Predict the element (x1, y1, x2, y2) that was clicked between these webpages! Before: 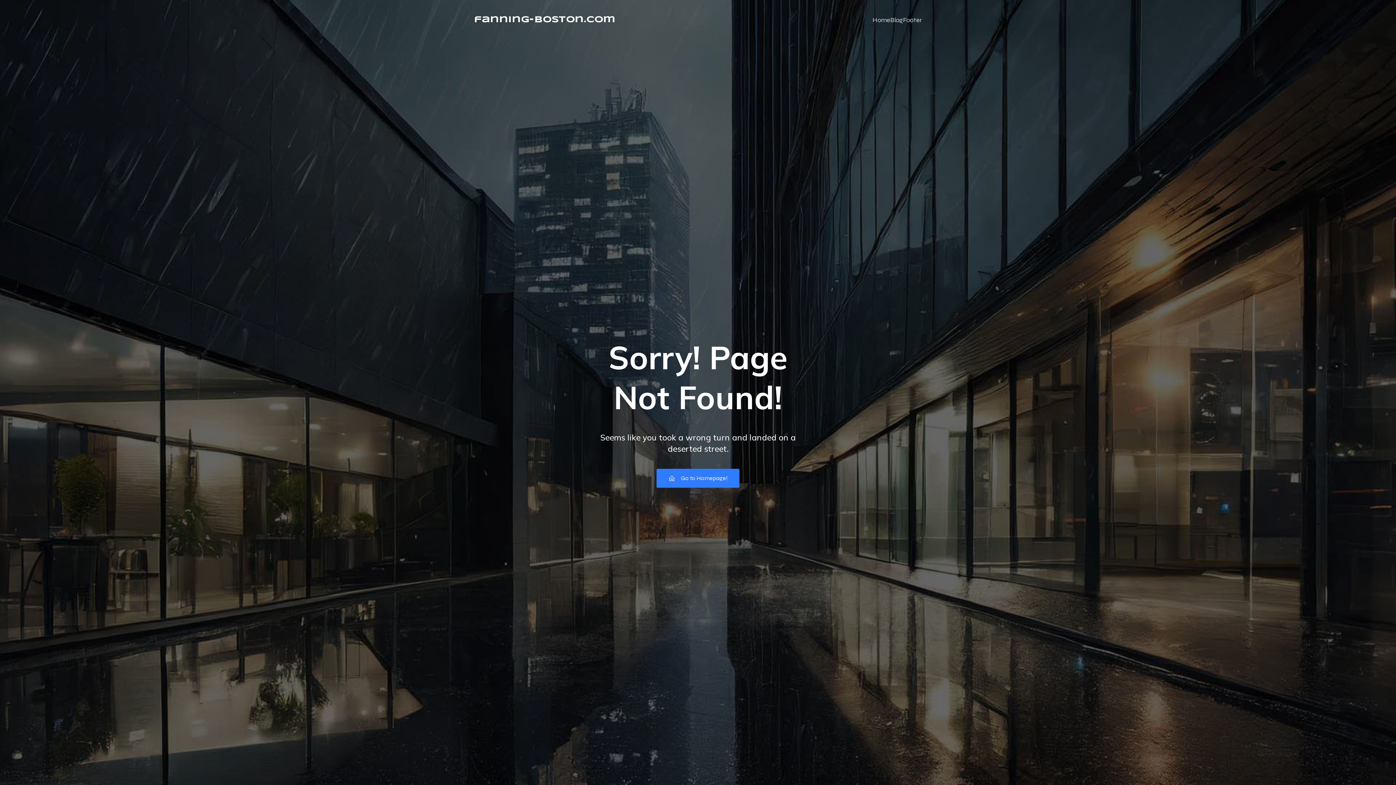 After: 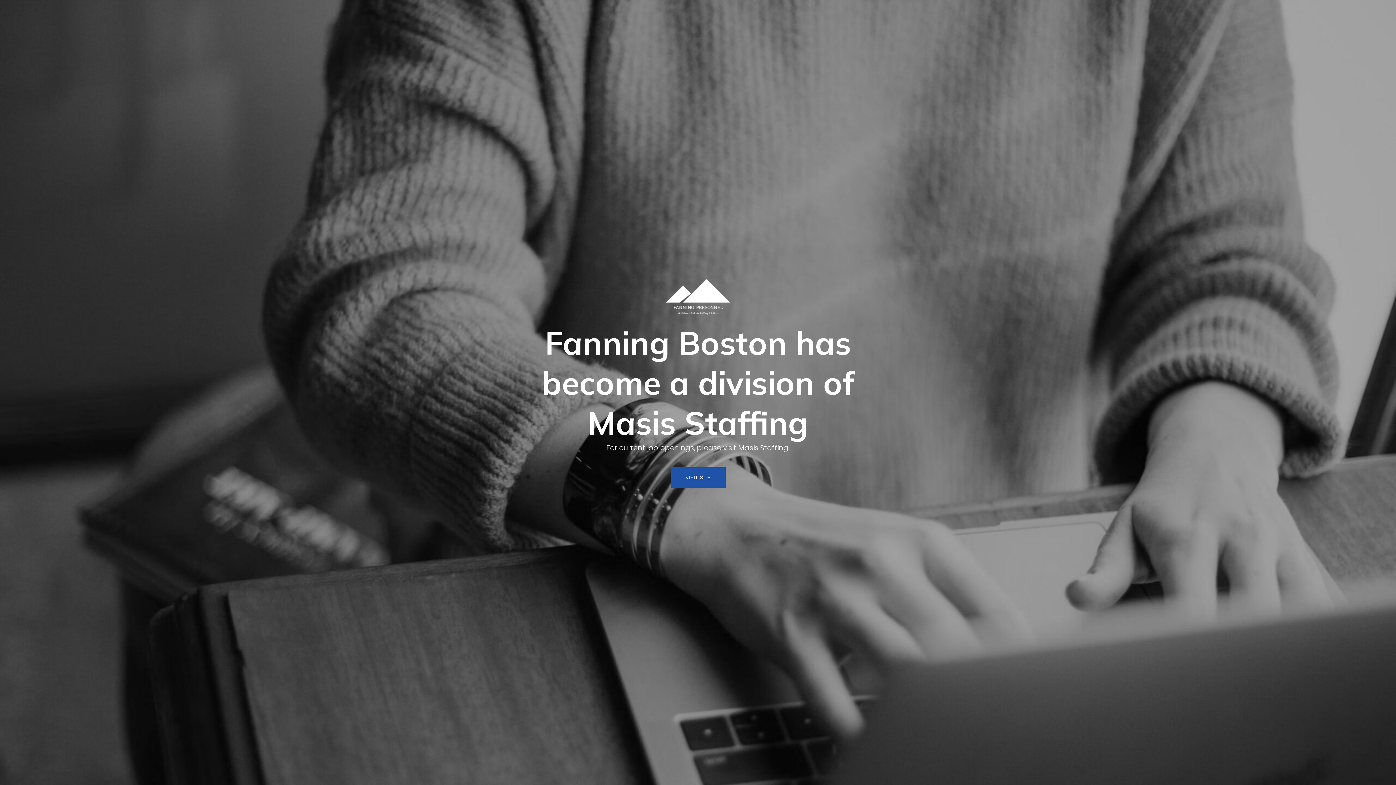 Action: label: Go to Homepage! bbox: (656, 469, 739, 488)